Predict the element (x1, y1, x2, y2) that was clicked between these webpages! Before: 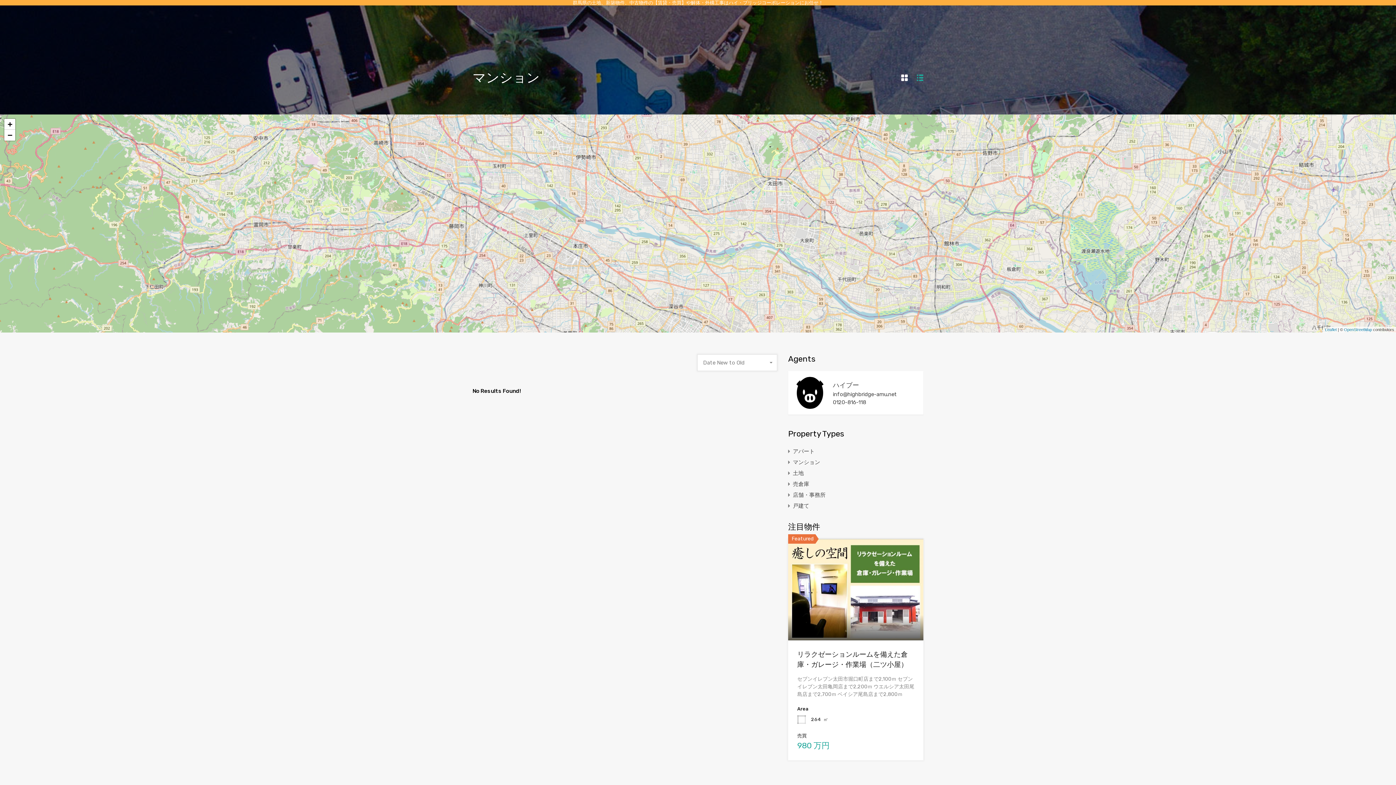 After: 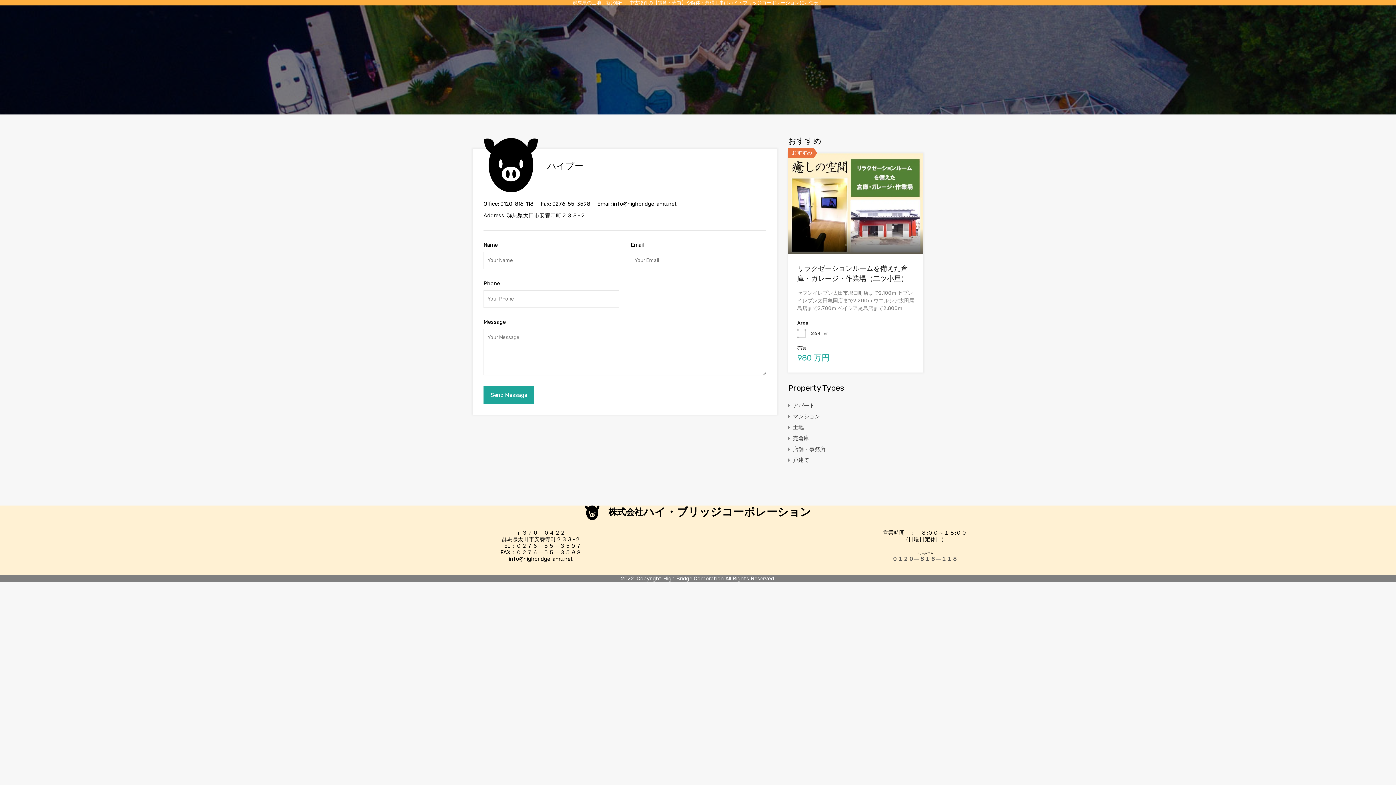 Action: bbox: (833, 381, 859, 389) label: ハイブー